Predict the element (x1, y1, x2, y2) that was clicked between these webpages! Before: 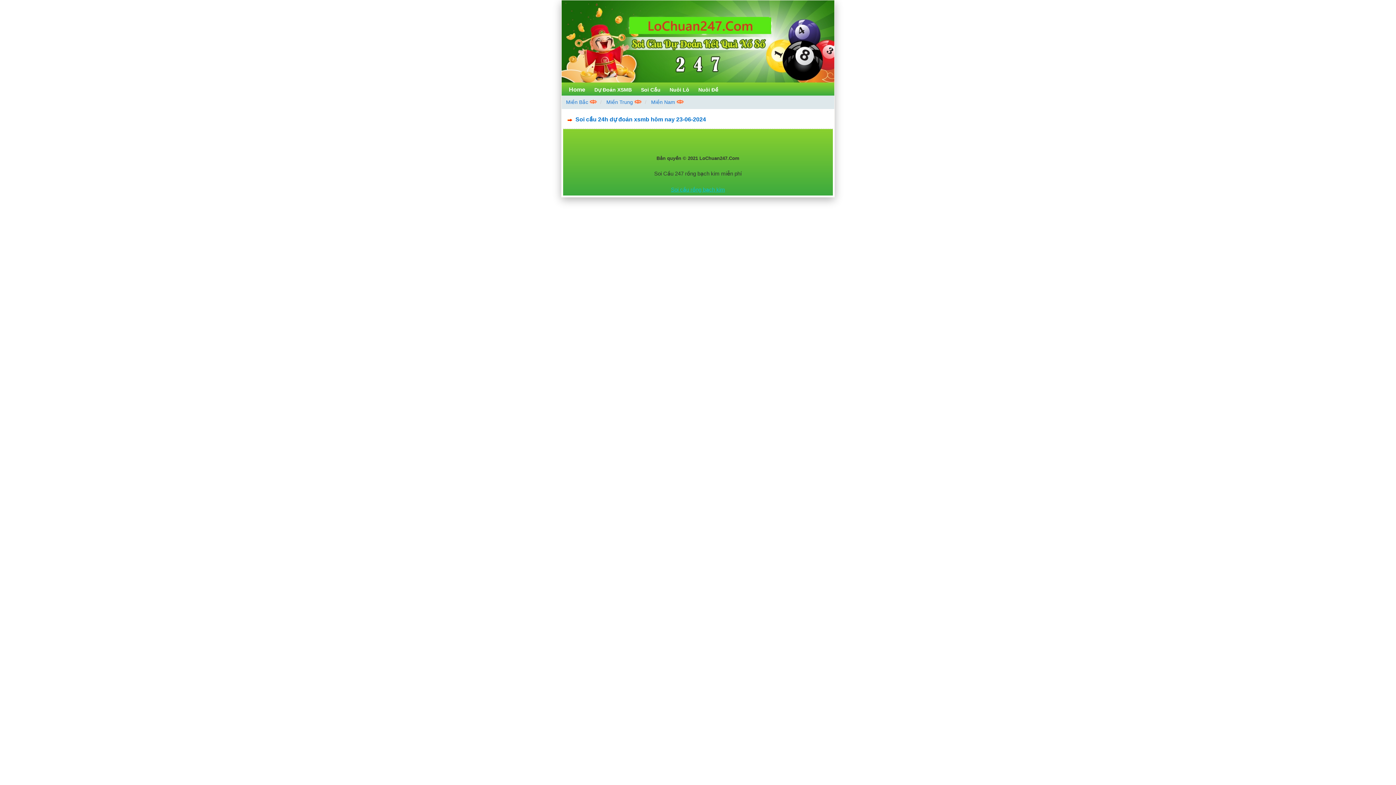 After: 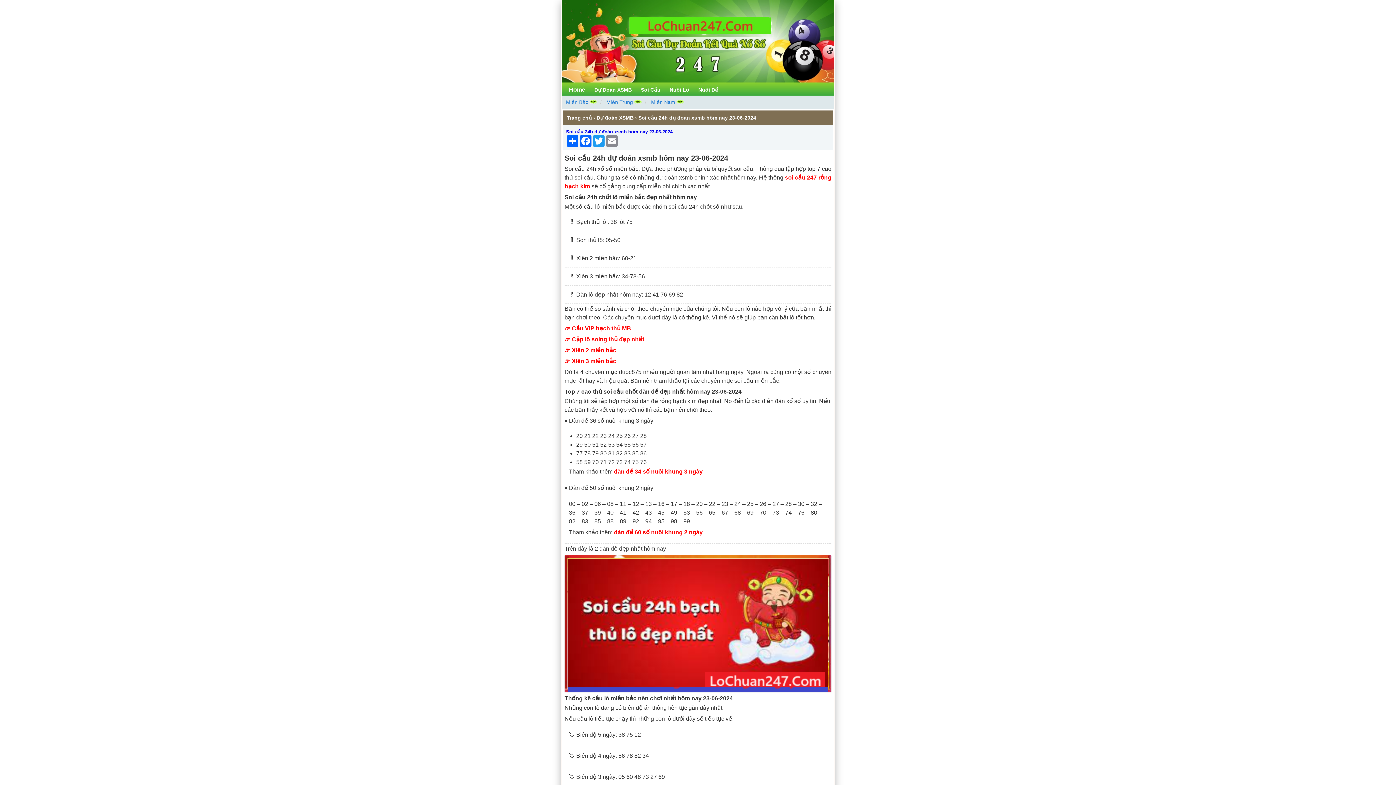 Action: label: Soi cầu 24h dự đoán xsmb hôm nay 23-06-2024 bbox: (575, 116, 706, 122)